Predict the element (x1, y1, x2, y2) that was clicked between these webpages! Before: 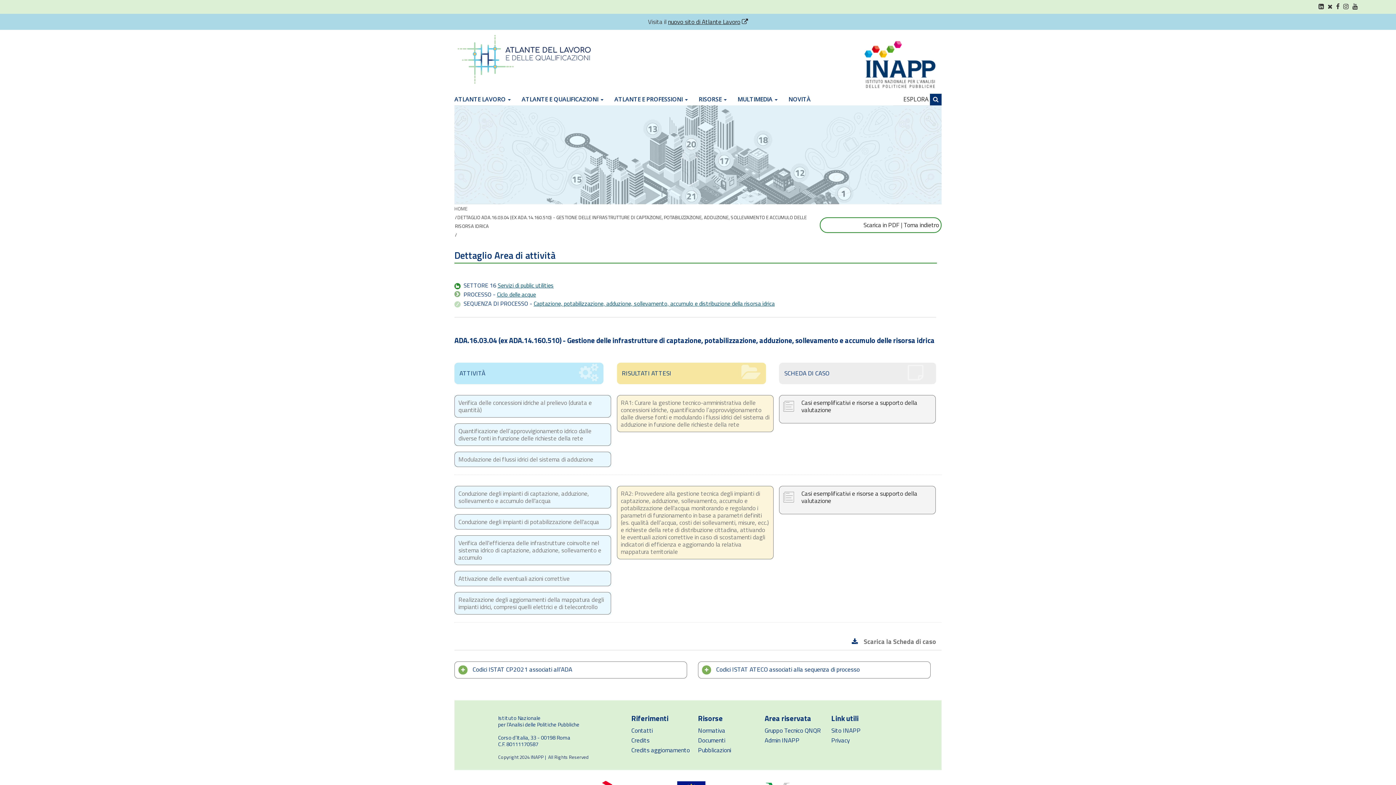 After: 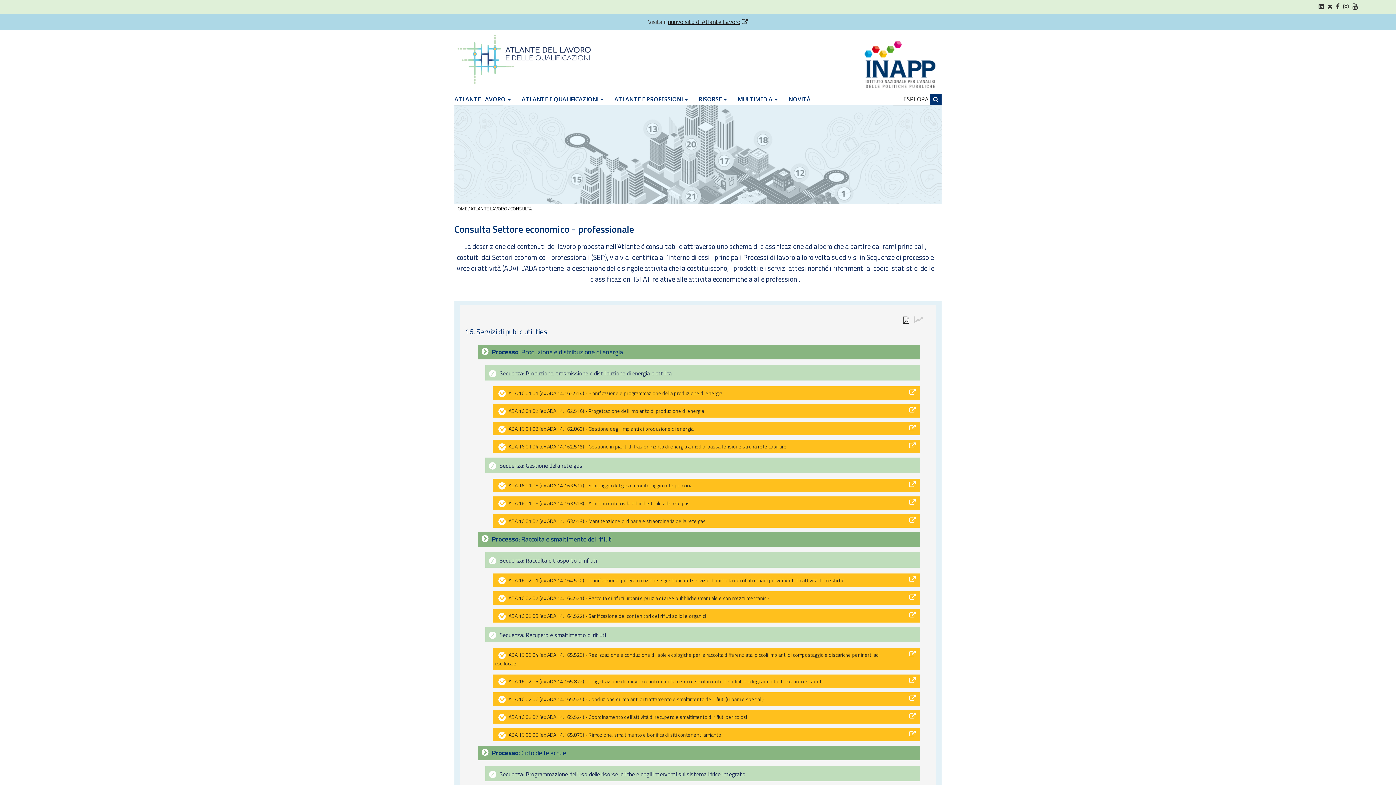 Action: label: Servizi di public utilities bbox: (497, 281, 553, 289)